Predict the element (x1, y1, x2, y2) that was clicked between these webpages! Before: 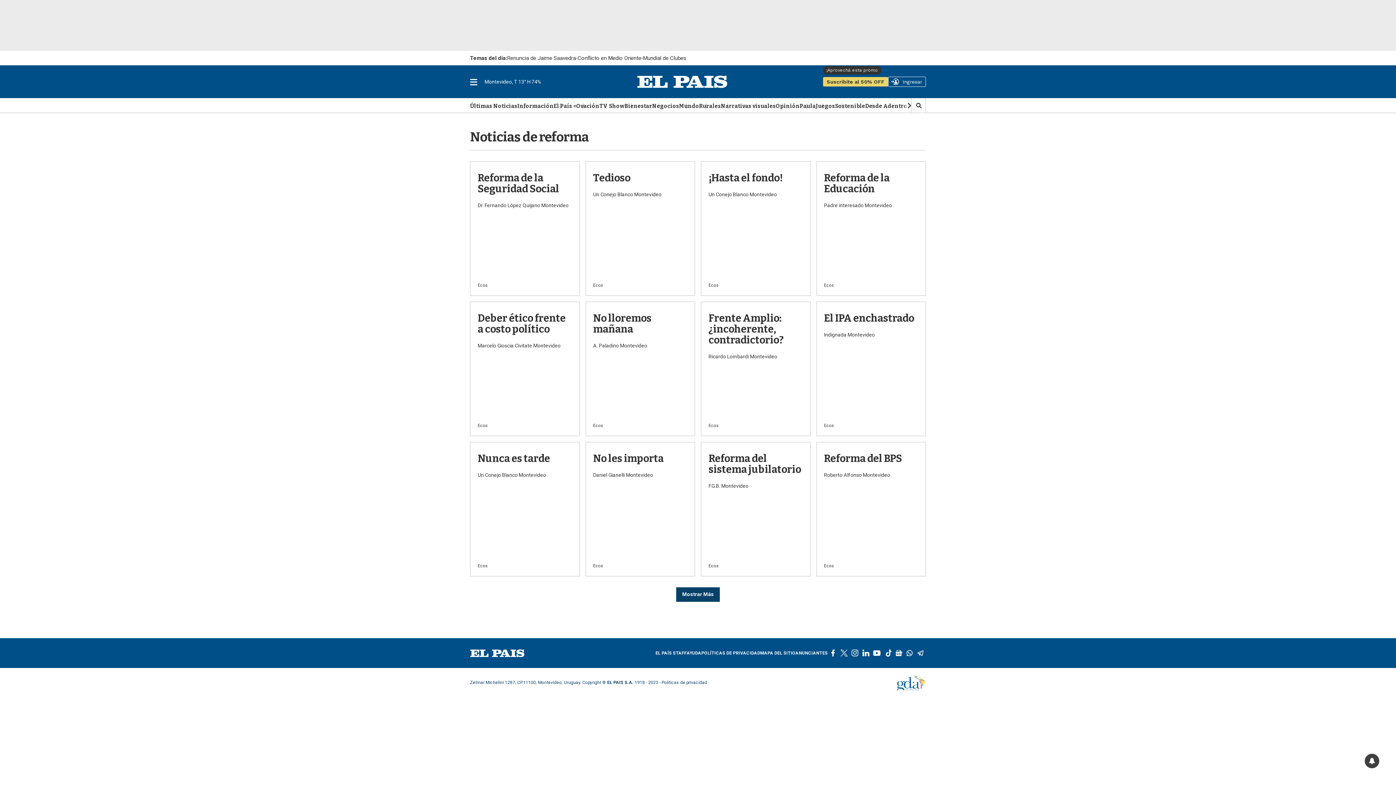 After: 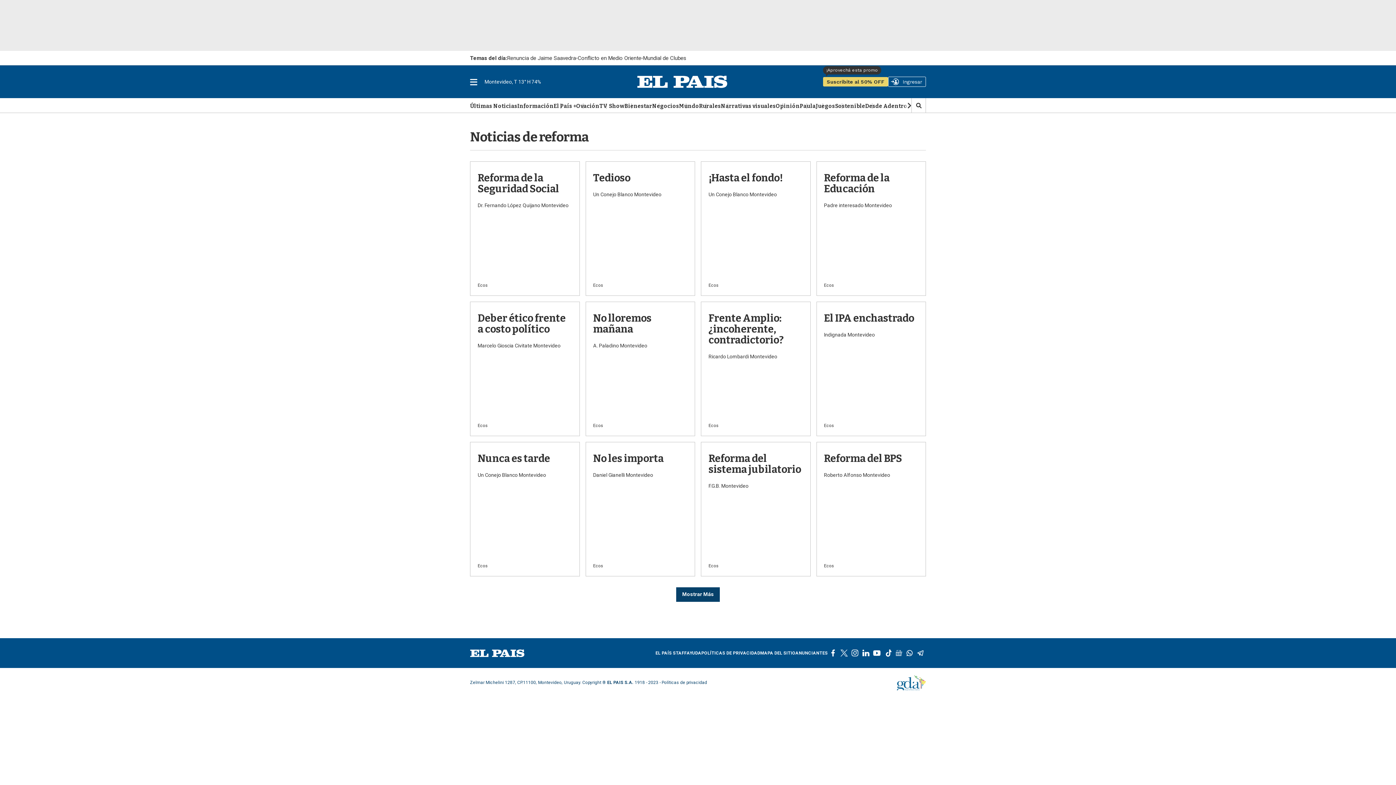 Action: bbox: (893, 647, 904, 658) label: googlenews